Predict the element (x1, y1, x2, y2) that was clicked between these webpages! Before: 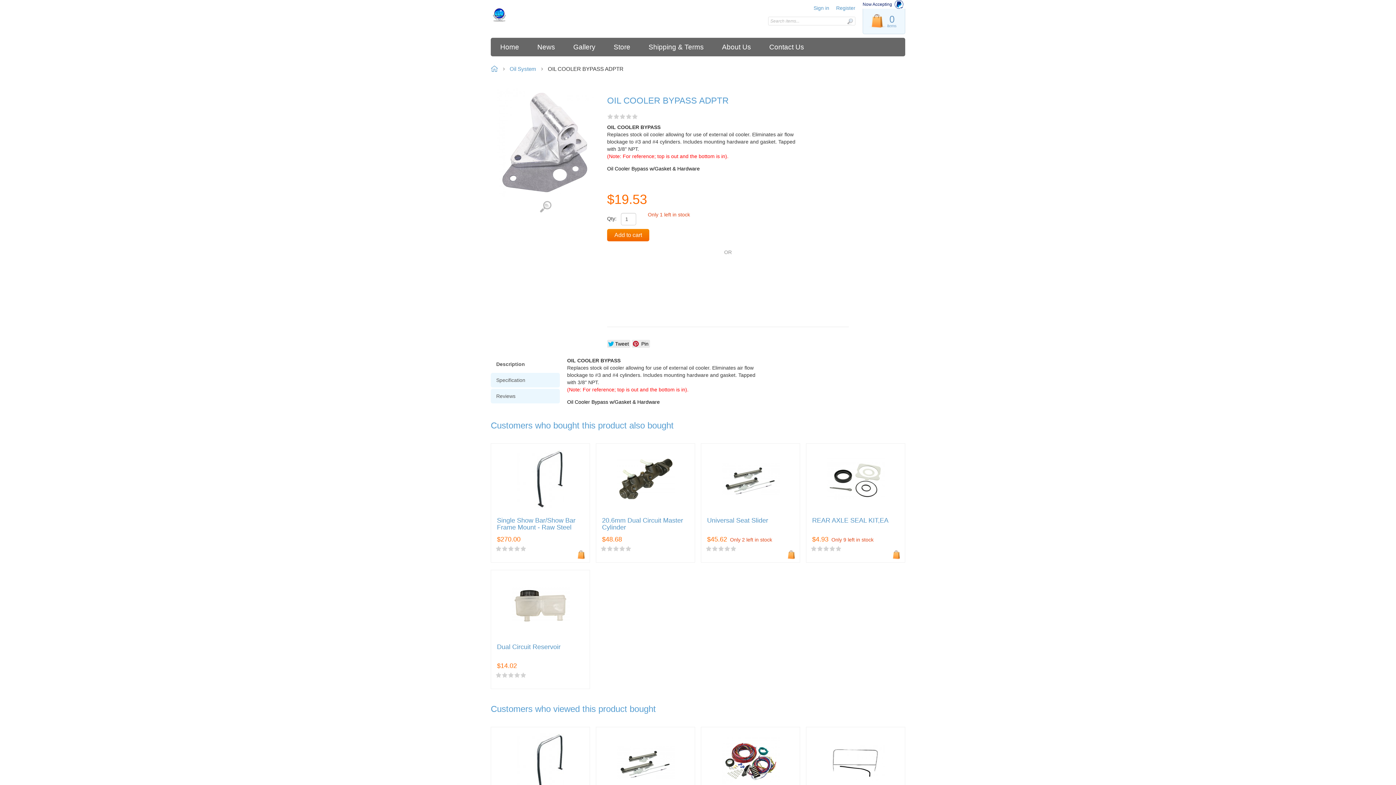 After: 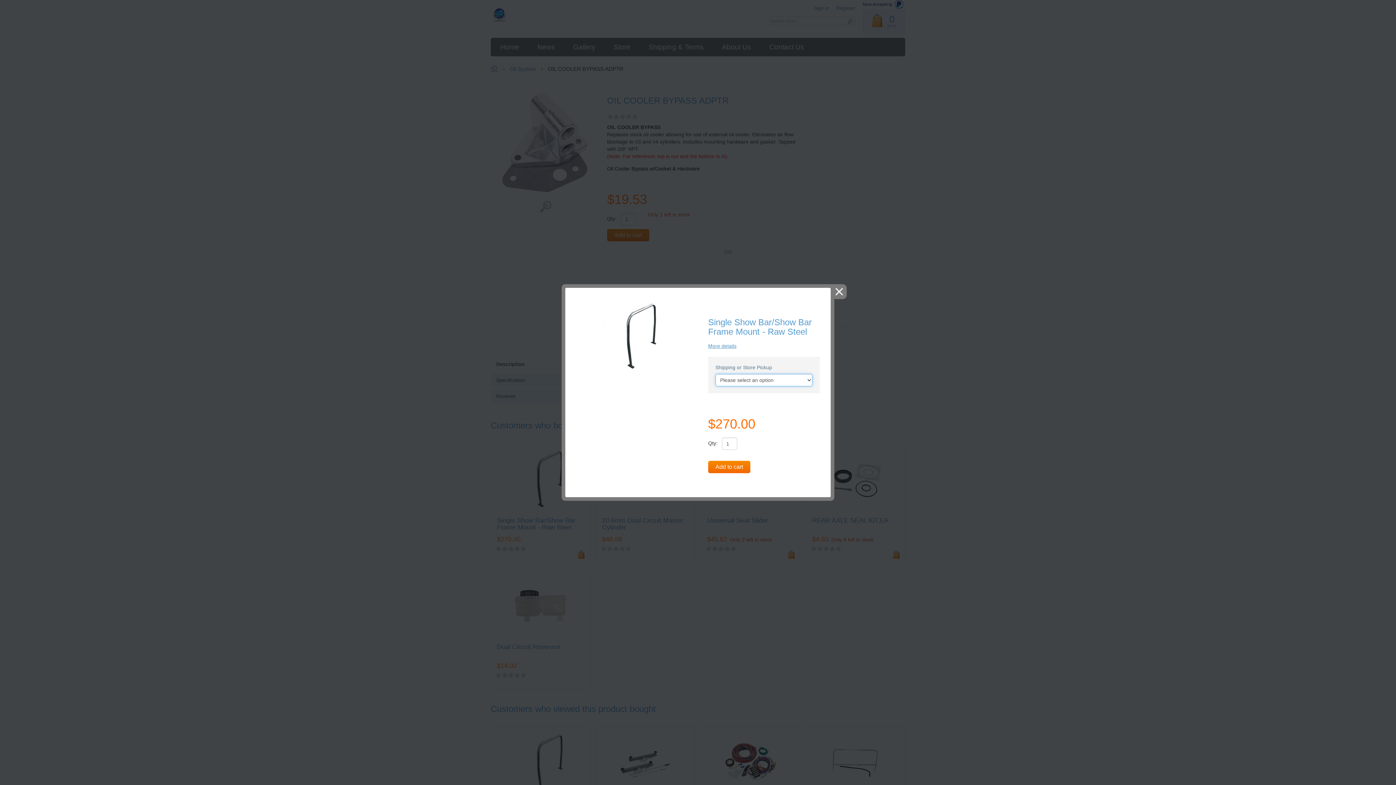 Action: bbox: (576, 550, 585, 560)